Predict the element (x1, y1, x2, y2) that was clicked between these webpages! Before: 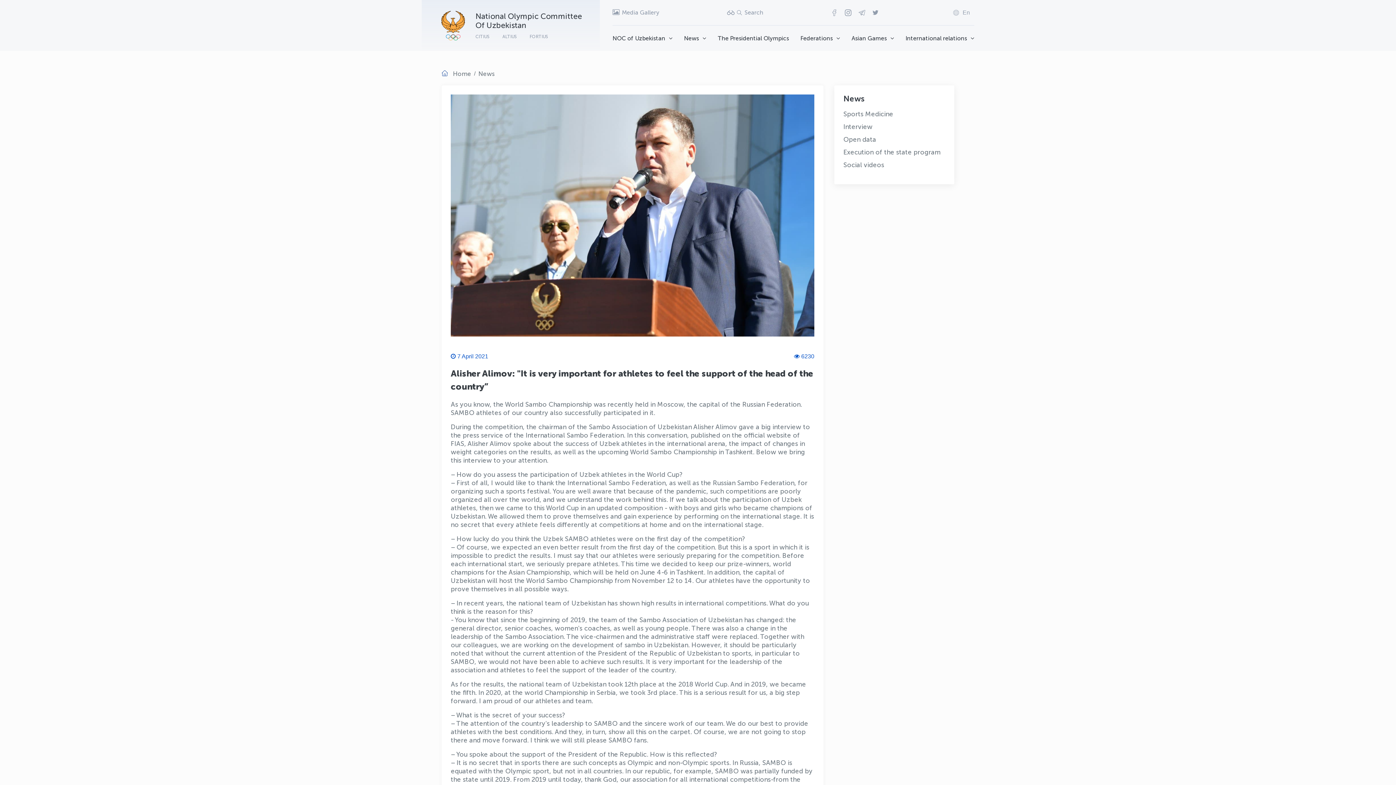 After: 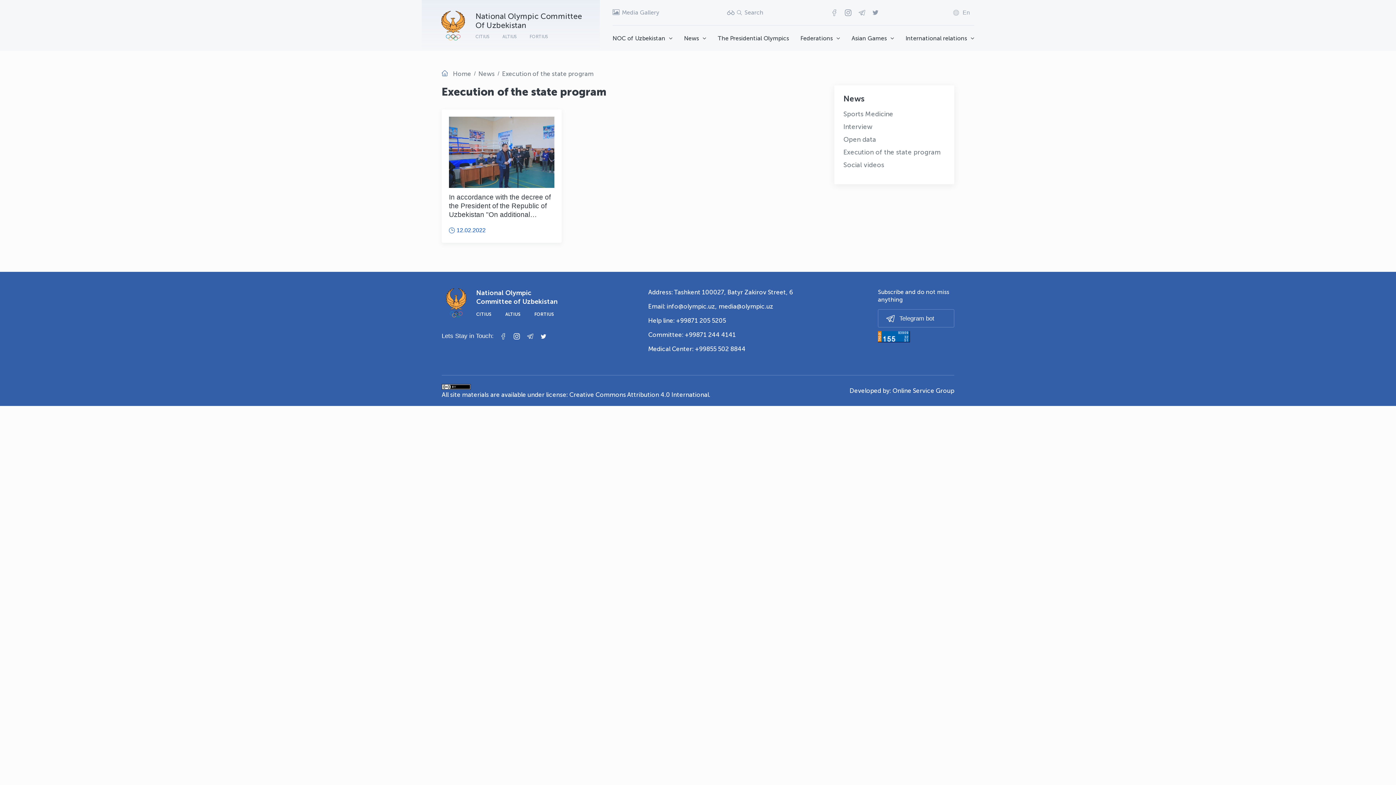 Action: bbox: (843, 148, 945, 156) label: Execution of the state program